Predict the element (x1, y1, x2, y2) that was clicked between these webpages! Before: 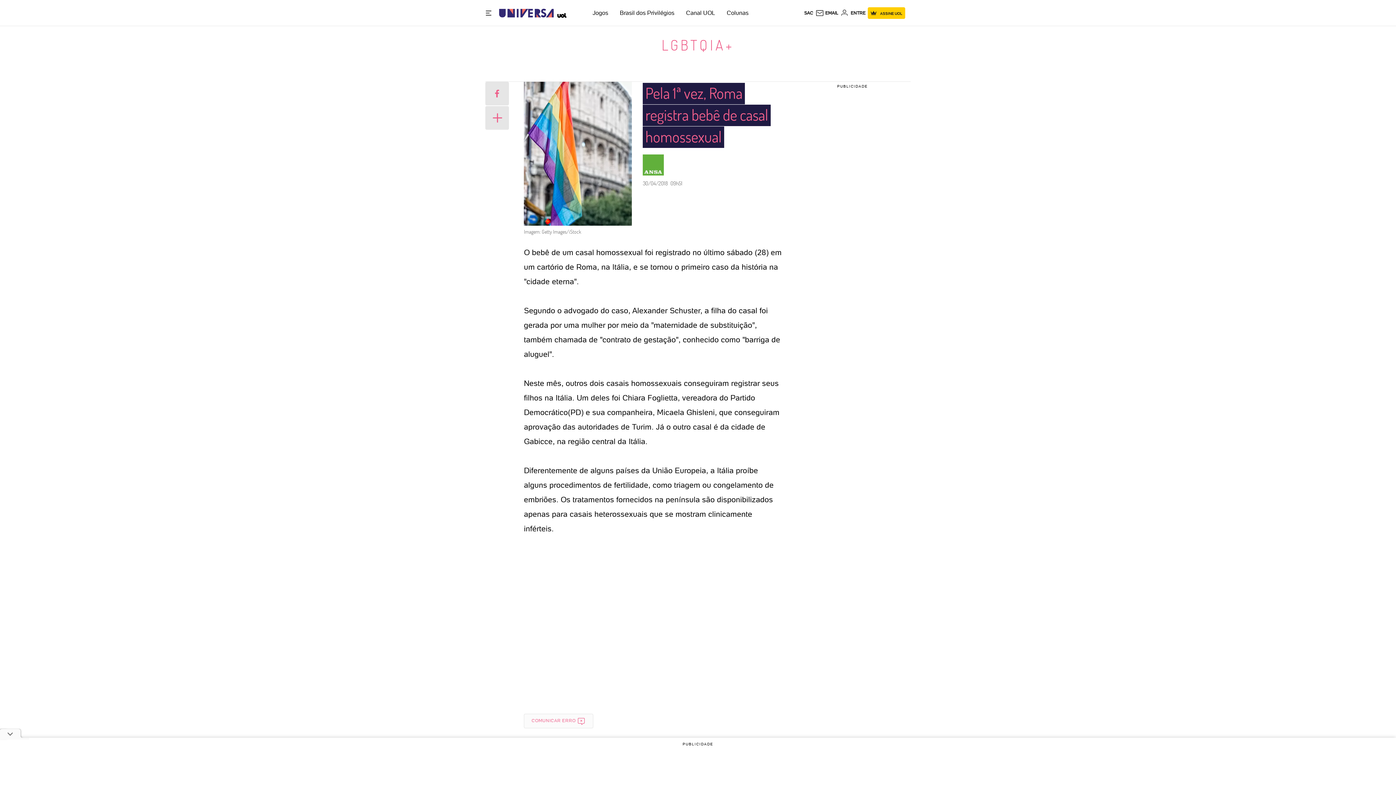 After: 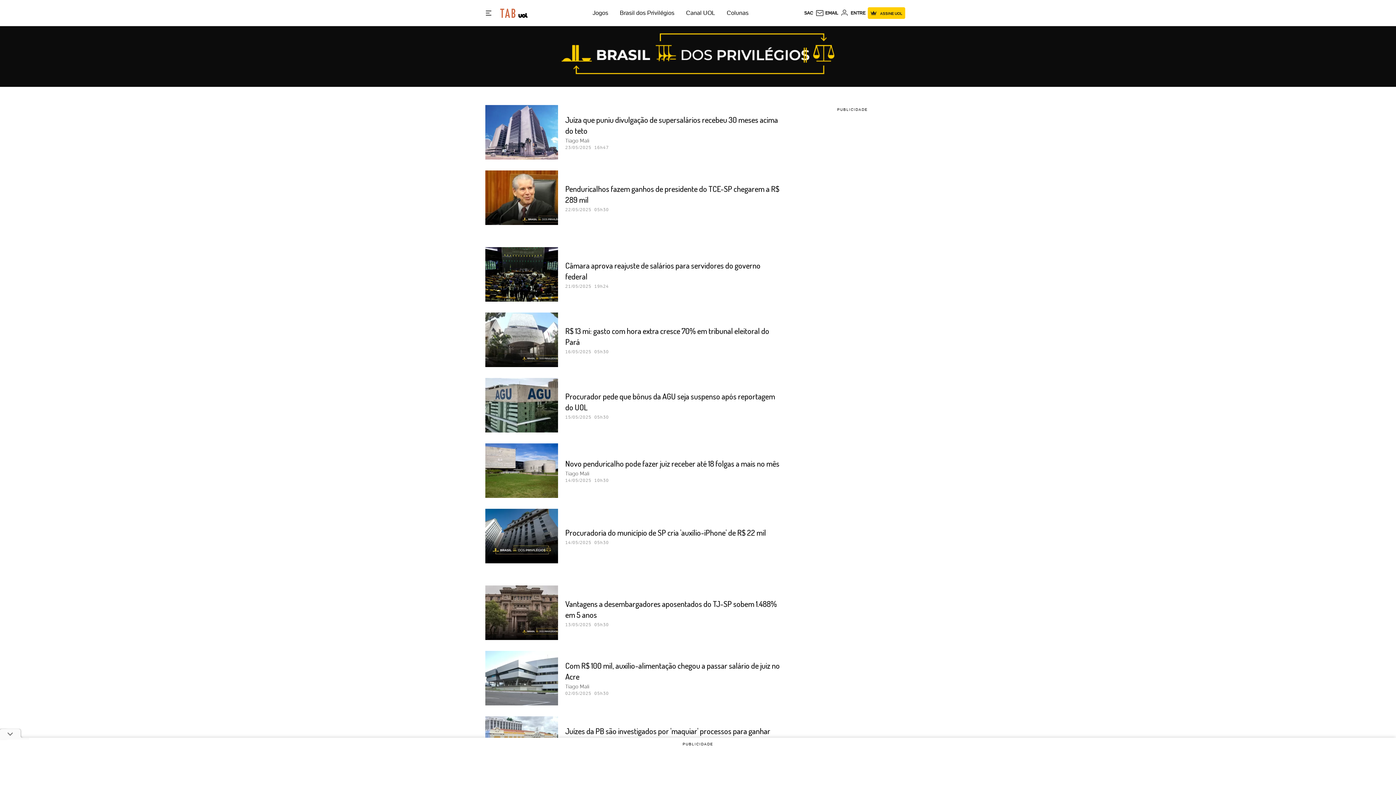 Action: bbox: (620, 9, 674, 16) label: Brasil dos Privilégios